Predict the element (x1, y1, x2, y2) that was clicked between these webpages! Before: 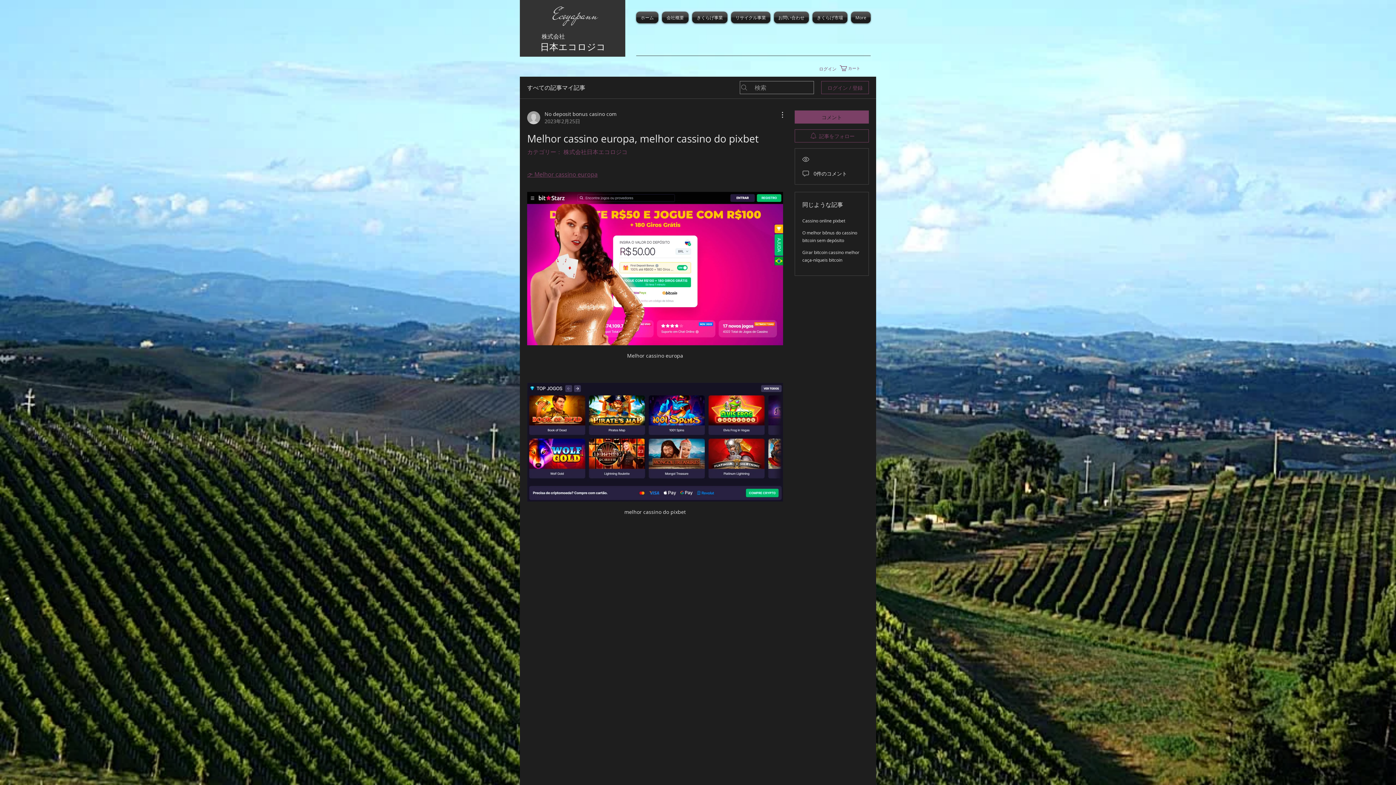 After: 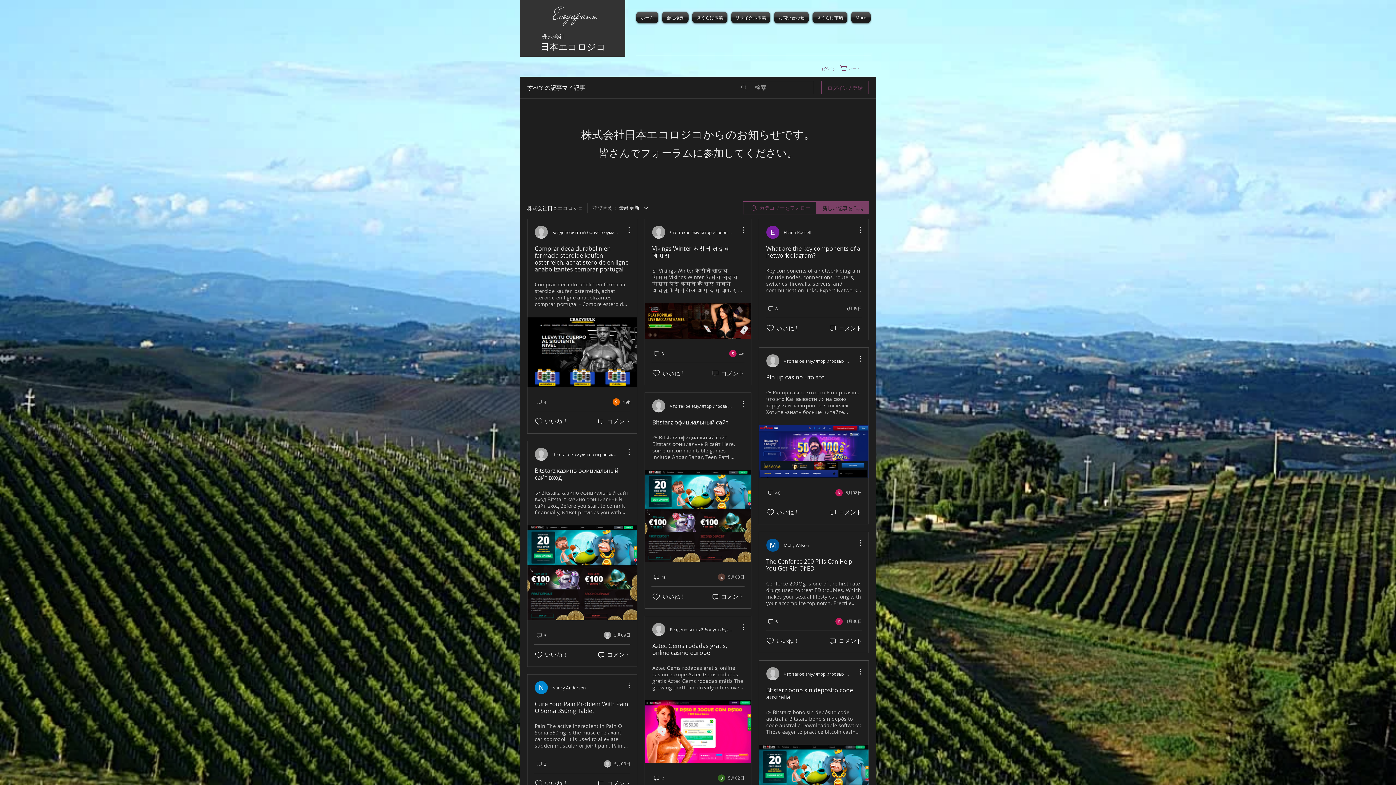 Action: label: カテゴリー： 株式会社日本エコロジコ bbox: (527, 148, 627, 156)